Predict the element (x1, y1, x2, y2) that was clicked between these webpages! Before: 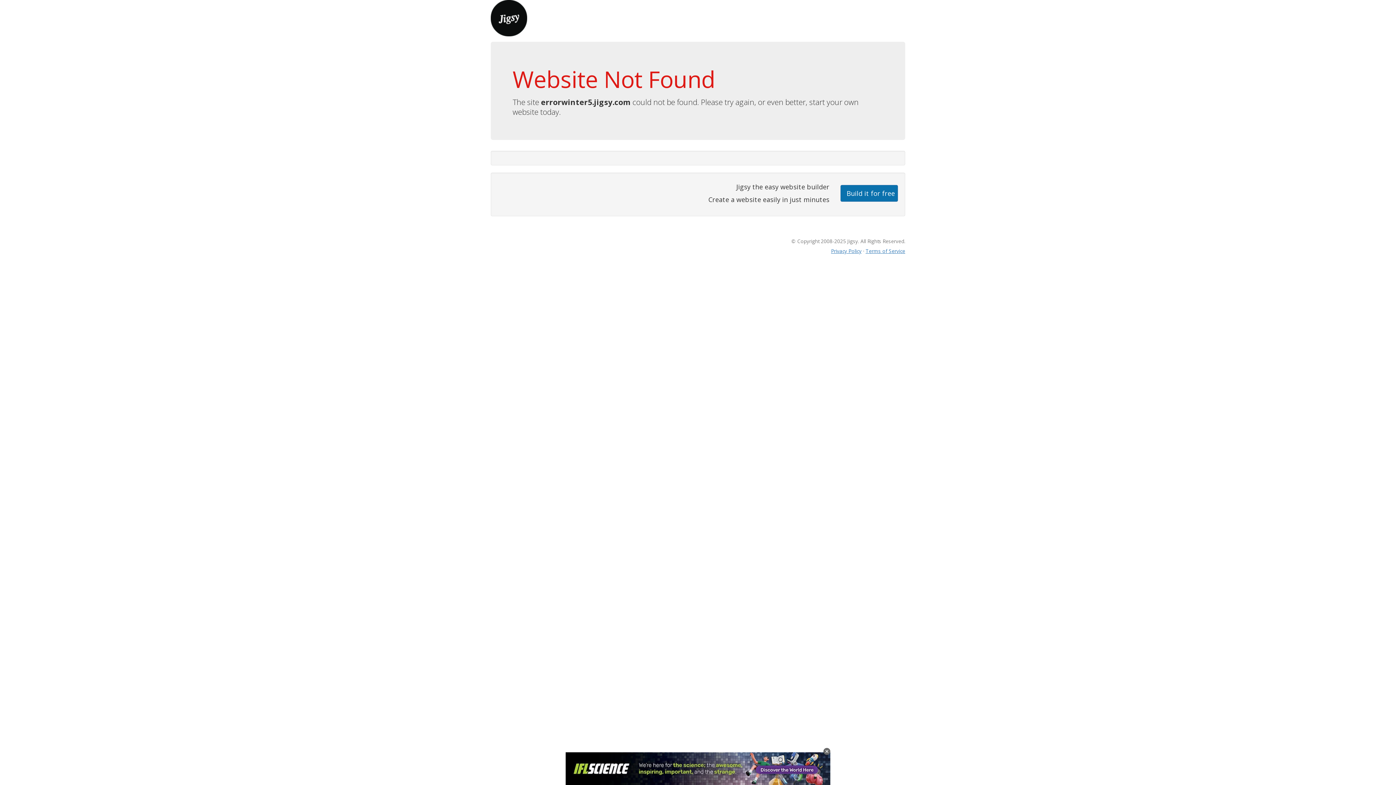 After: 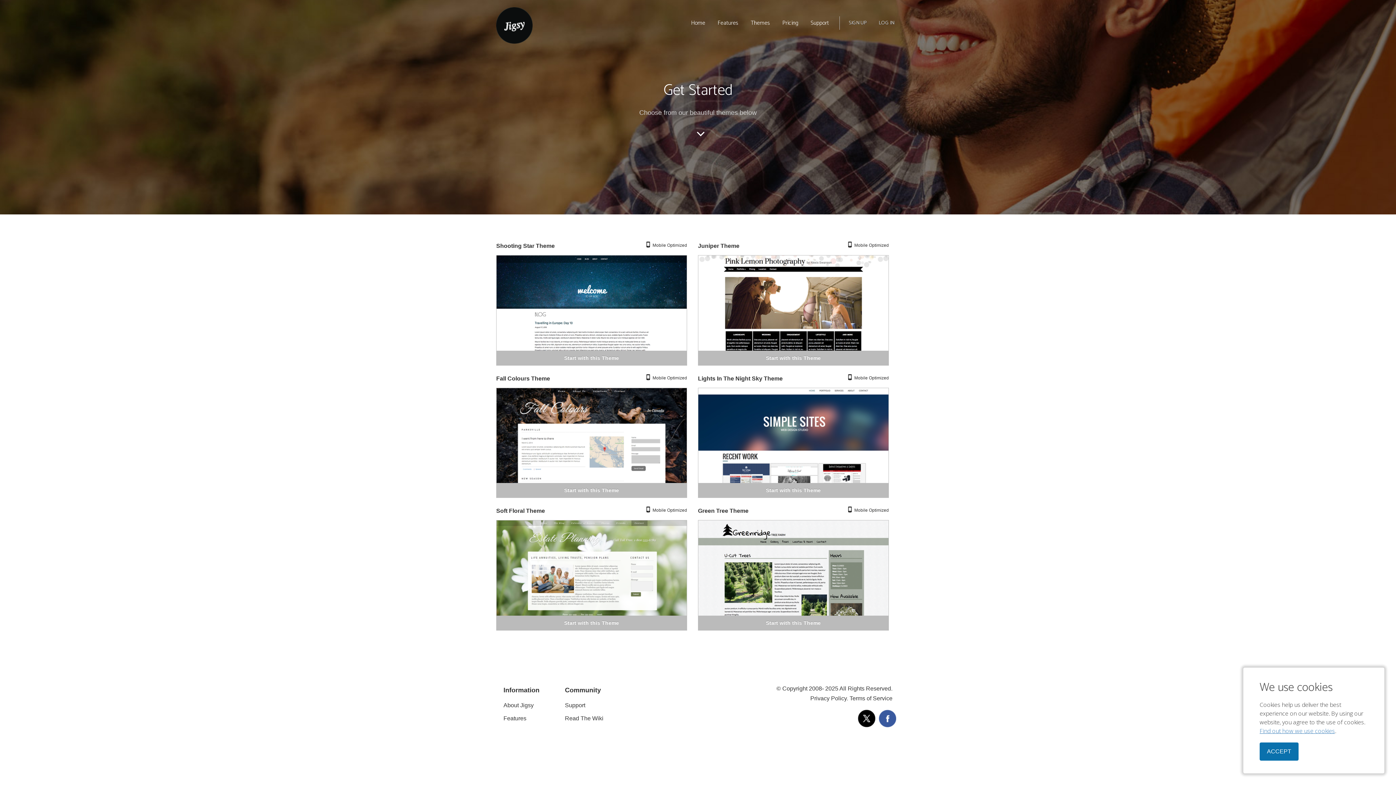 Action: label: Build it for free bbox: (840, 184, 898, 201)